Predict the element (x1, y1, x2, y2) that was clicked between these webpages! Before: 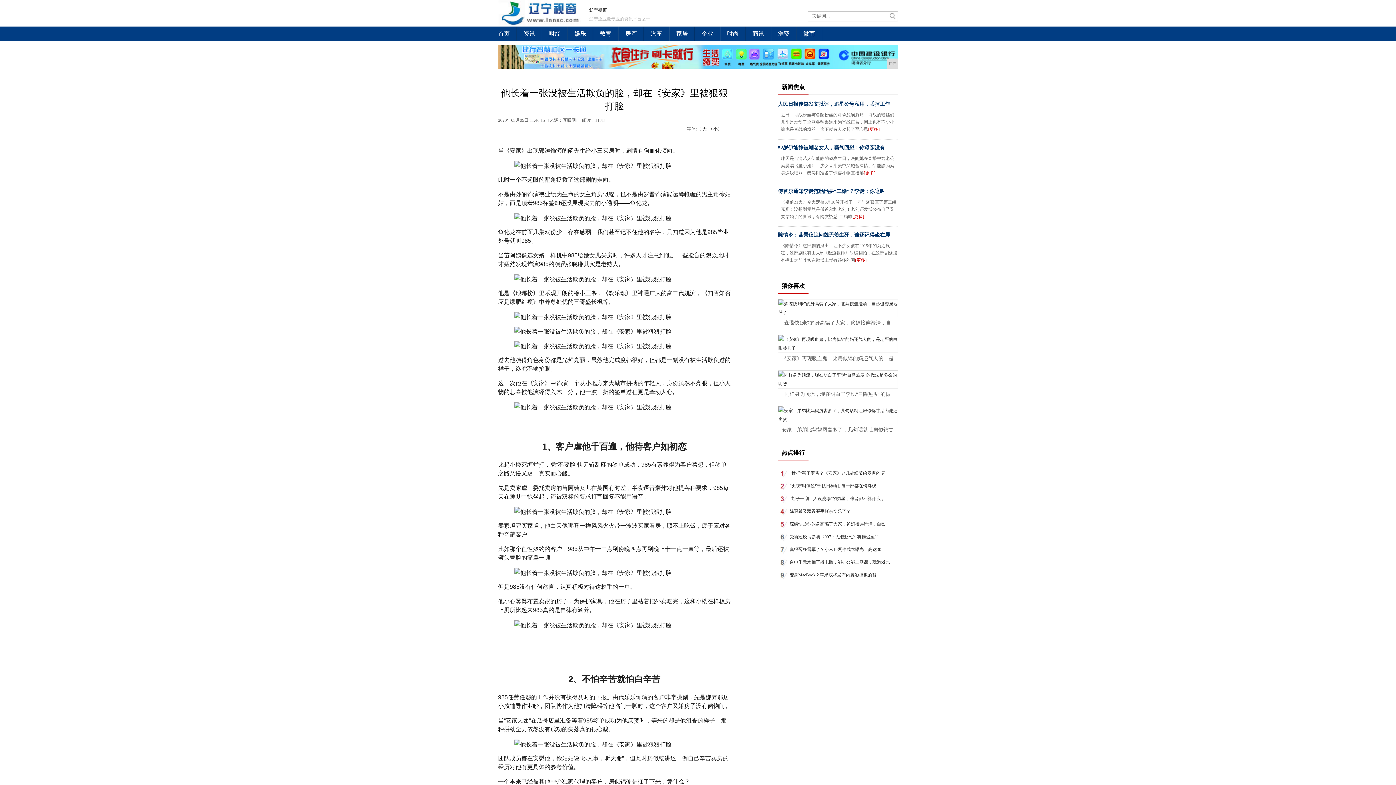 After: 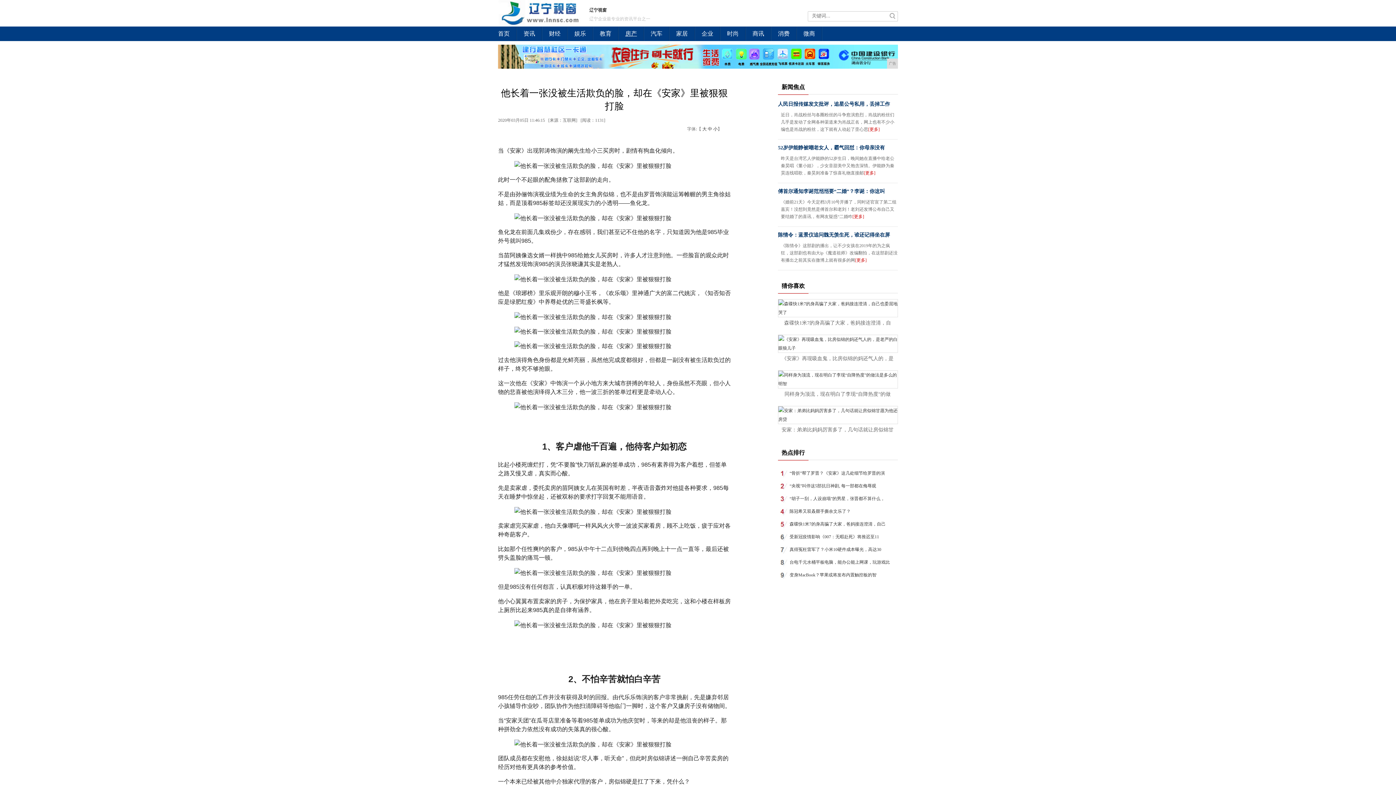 Action: label: 房产 bbox: (625, 30, 637, 36)